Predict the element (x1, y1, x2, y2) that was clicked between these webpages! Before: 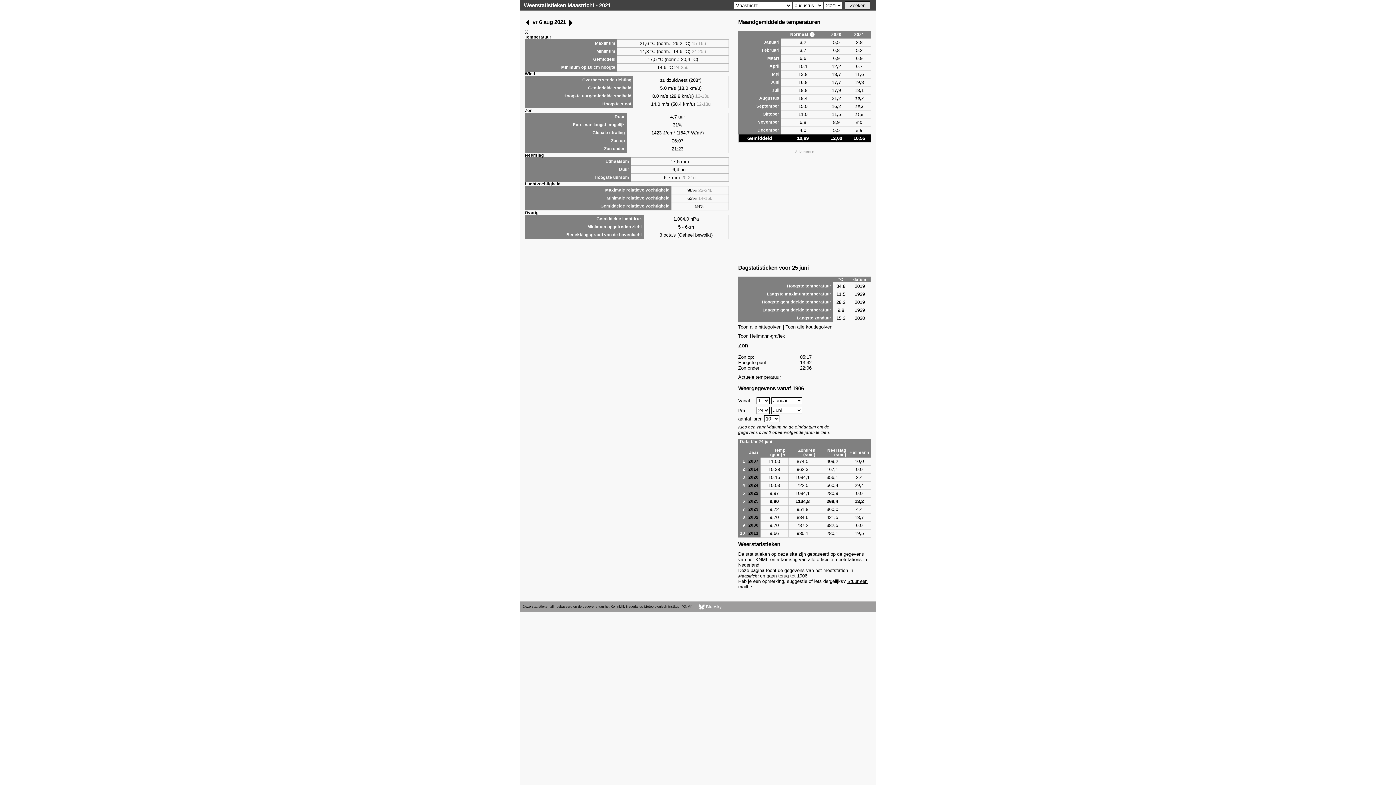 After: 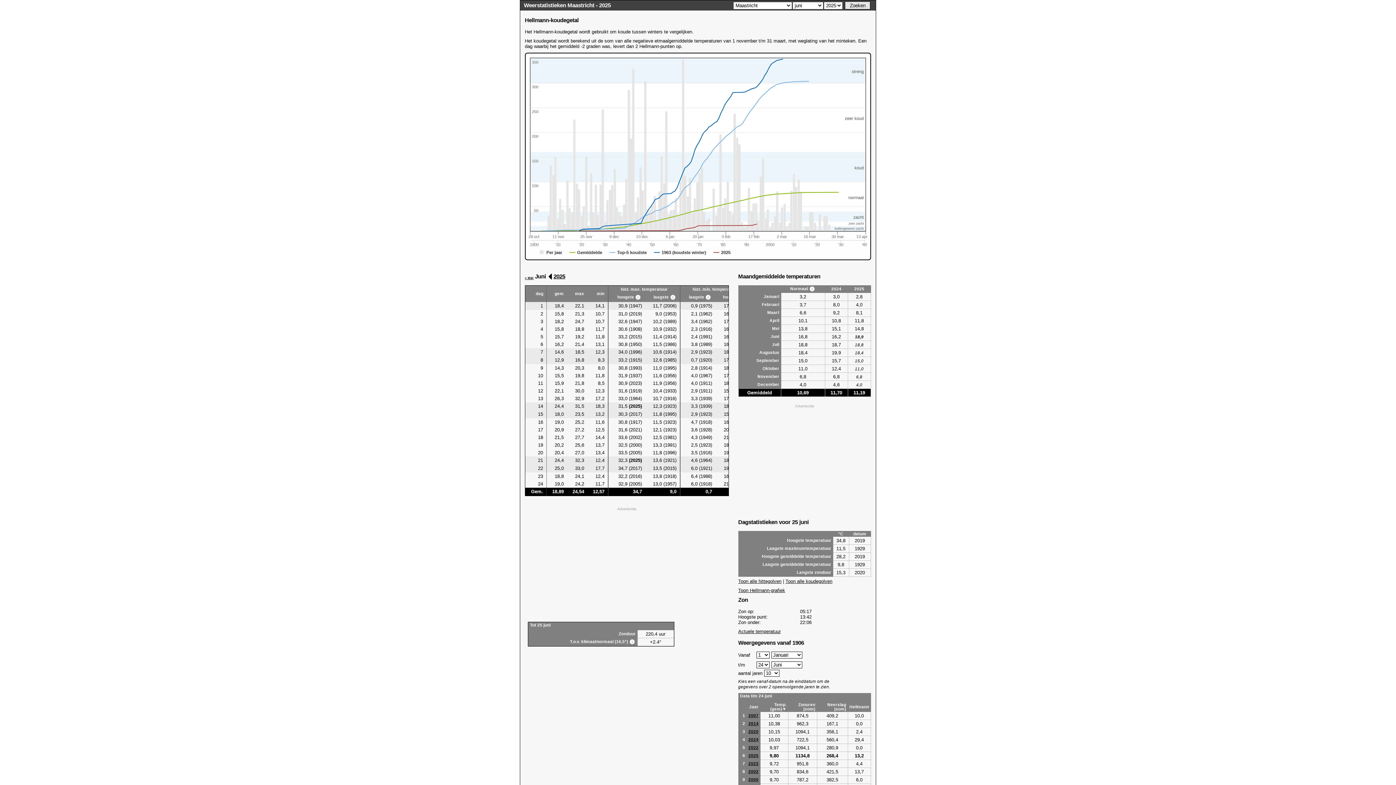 Action: label: Toon Hellmann-grafiek bbox: (738, 333, 785, 338)